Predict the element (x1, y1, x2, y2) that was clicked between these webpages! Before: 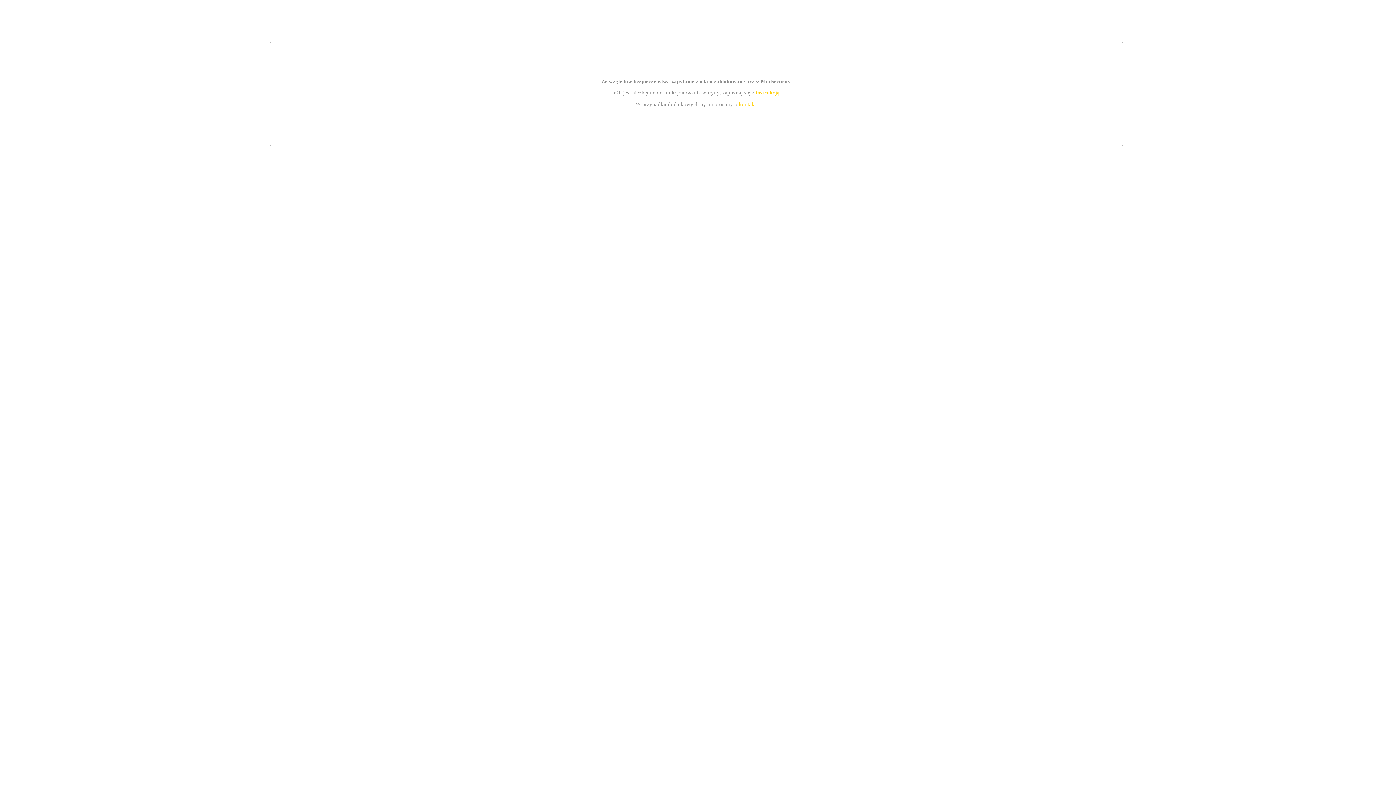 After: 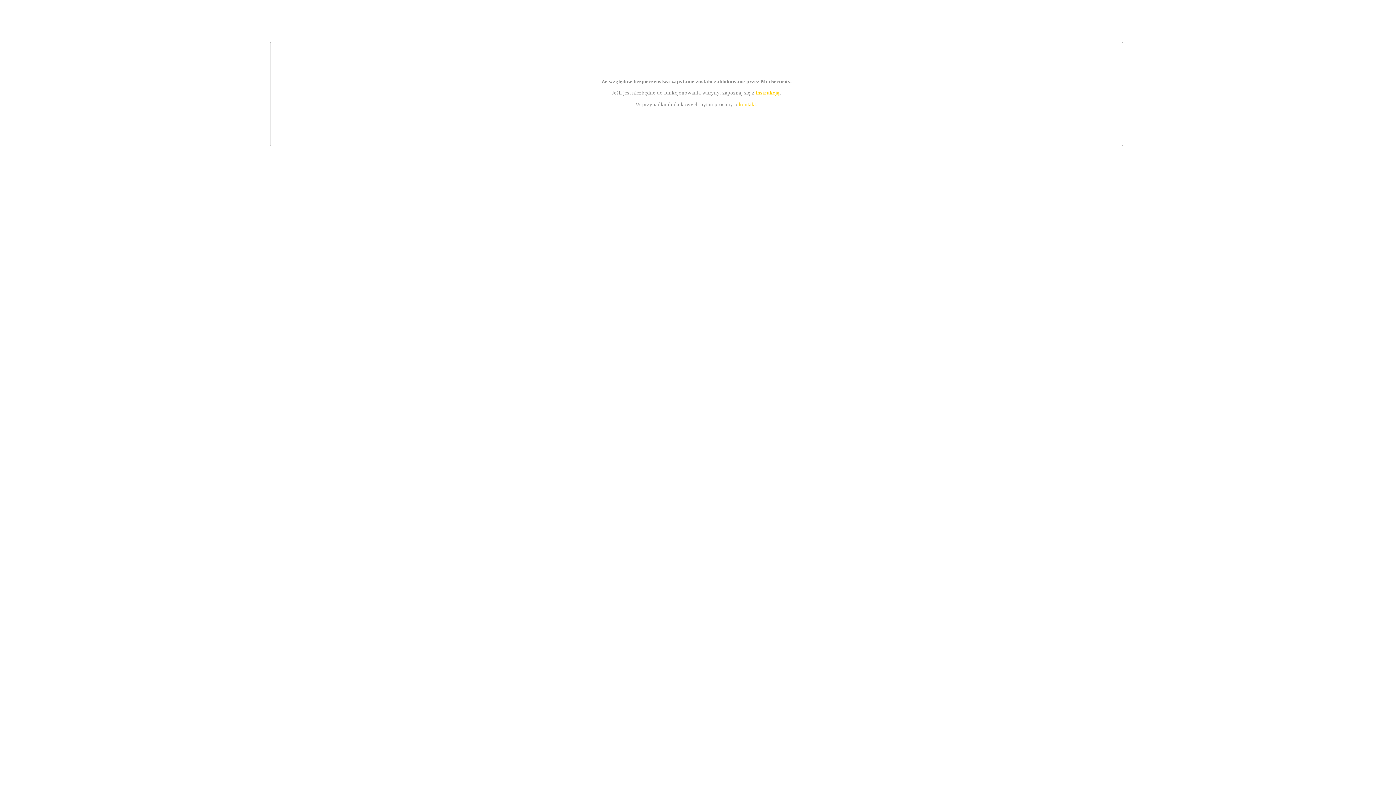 Action: label: instrukcją bbox: (755, 89, 779, 95)